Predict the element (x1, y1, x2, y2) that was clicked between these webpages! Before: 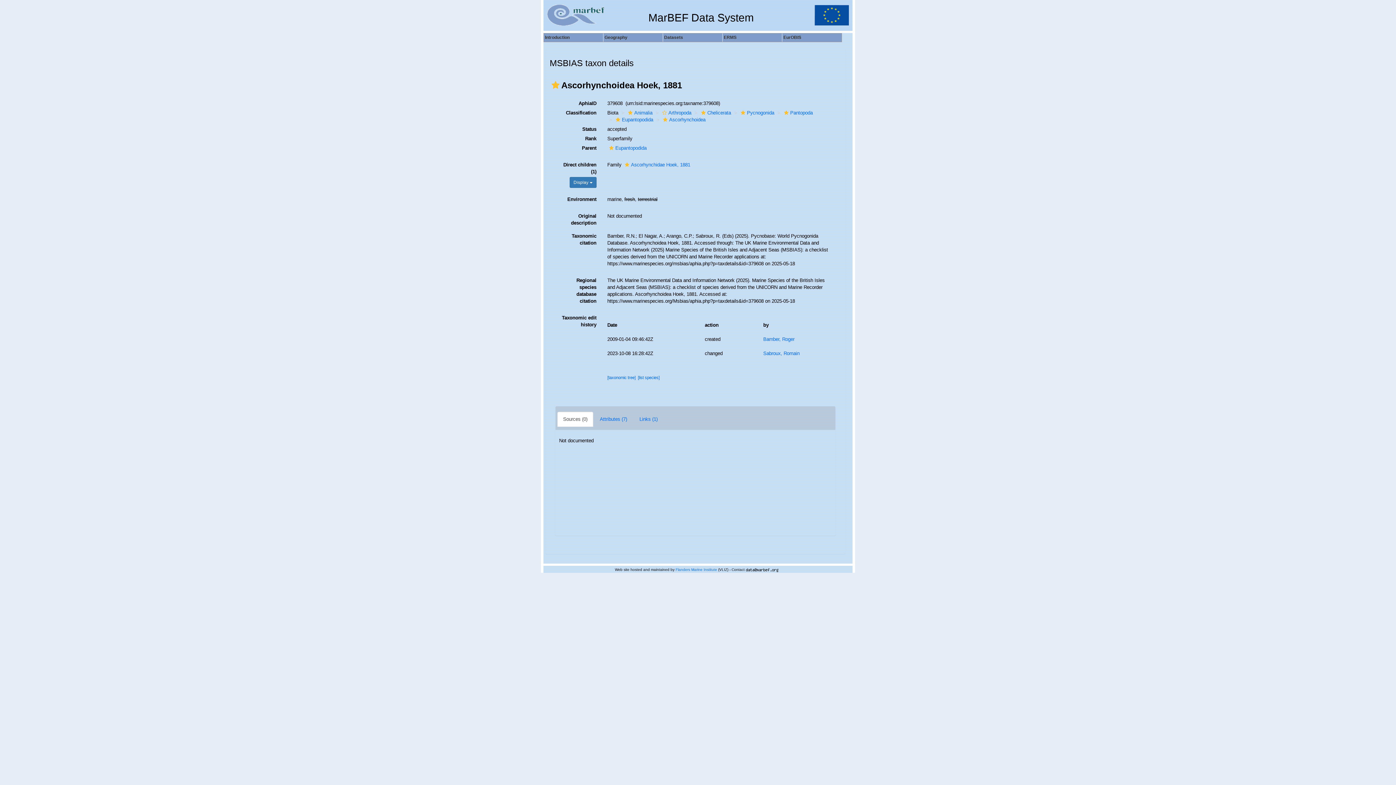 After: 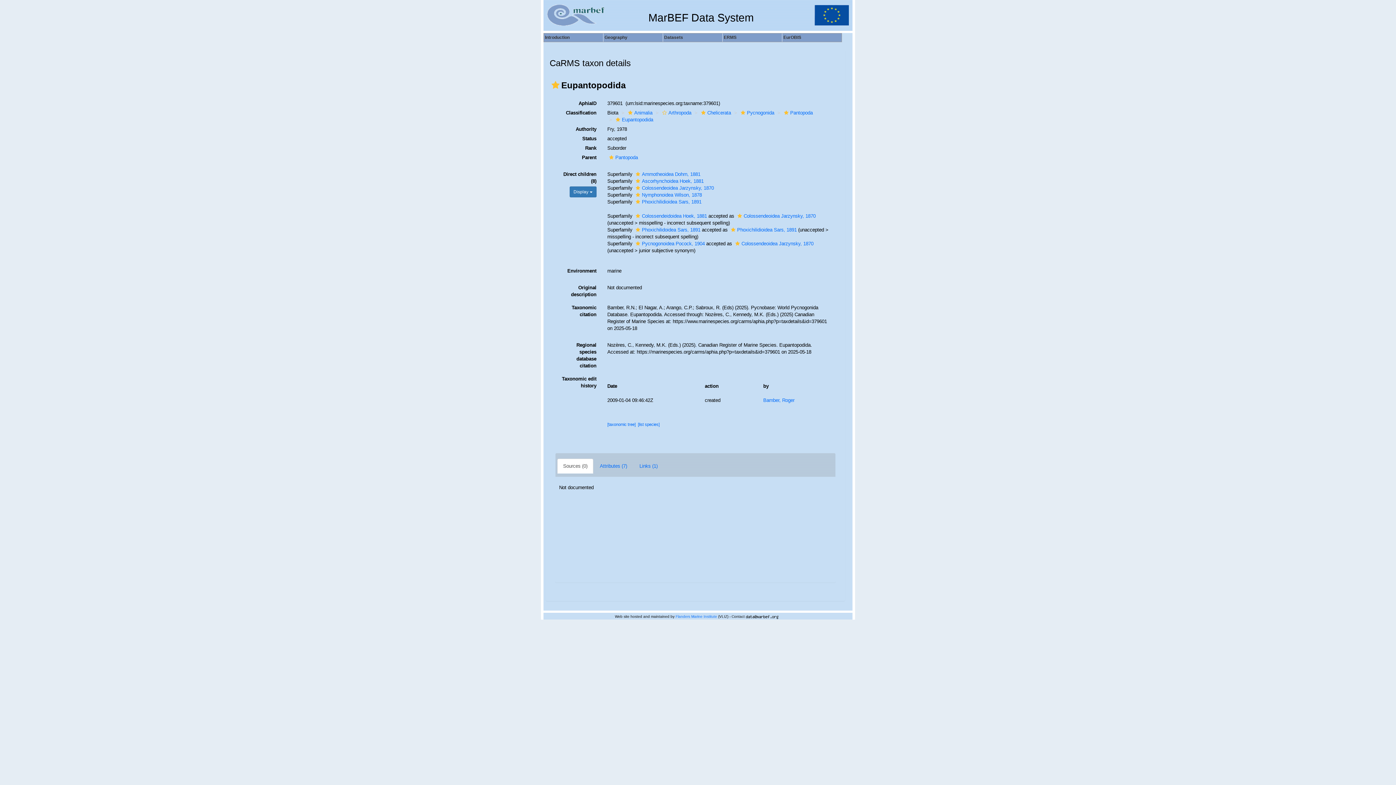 Action: bbox: (607, 145, 615, 150)